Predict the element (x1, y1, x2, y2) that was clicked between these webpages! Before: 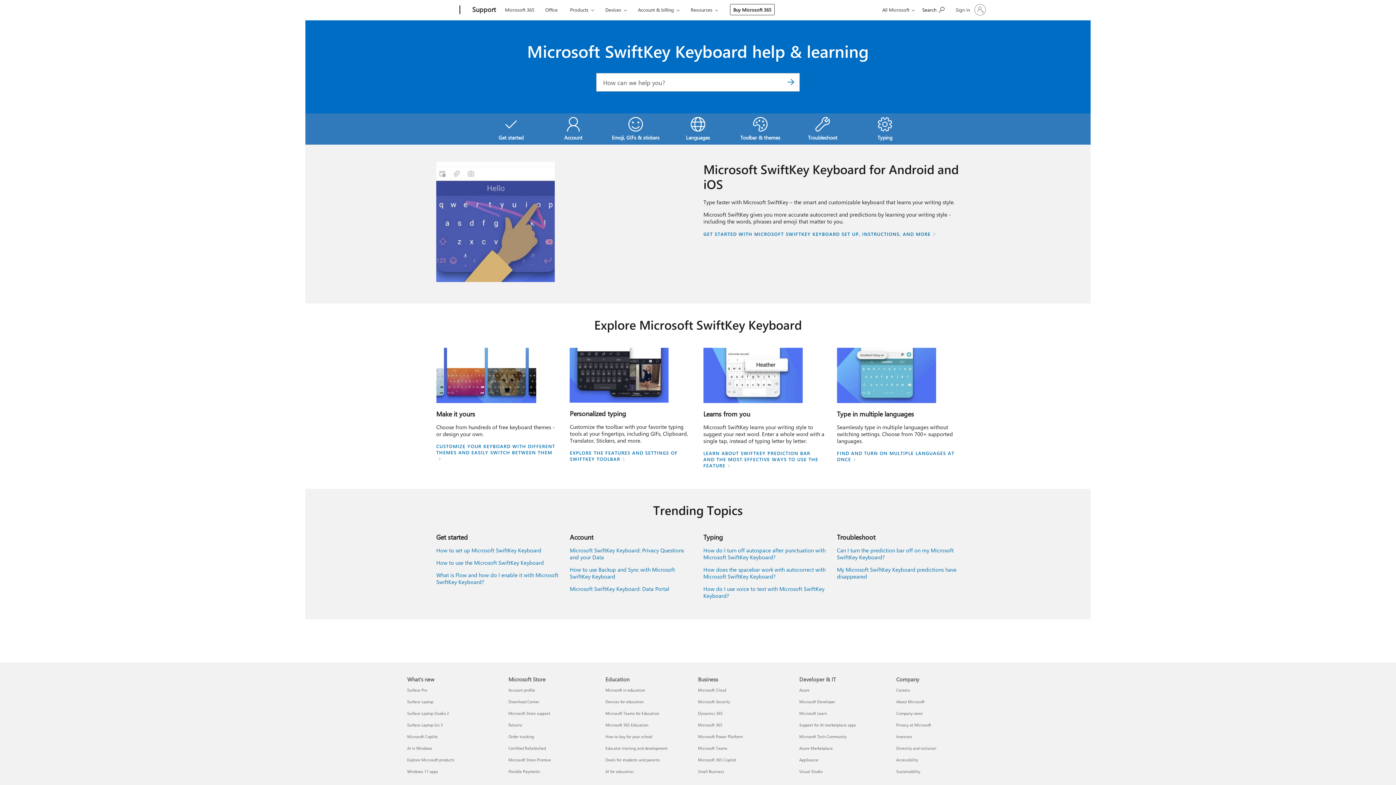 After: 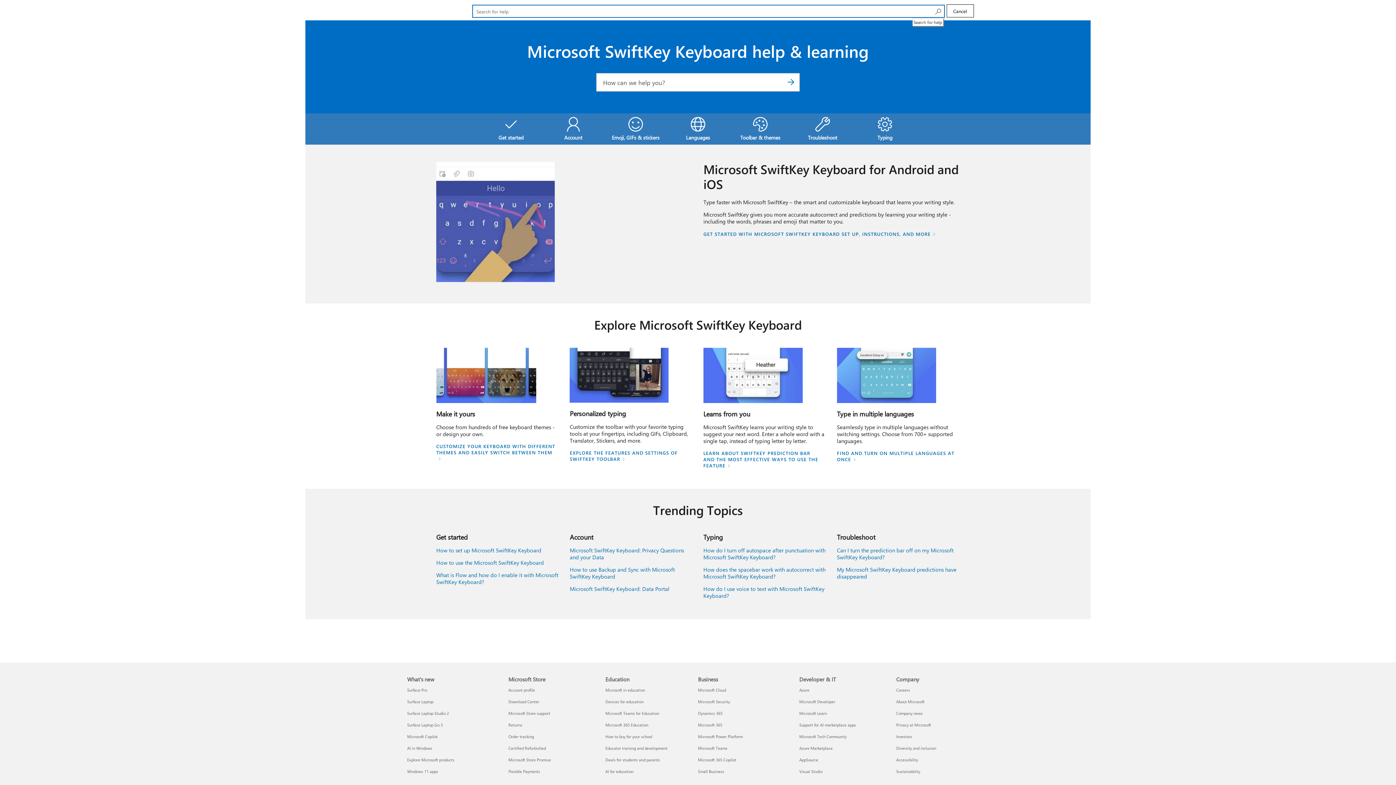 Action: bbox: (919, 1, 948, 17) label: Search for help